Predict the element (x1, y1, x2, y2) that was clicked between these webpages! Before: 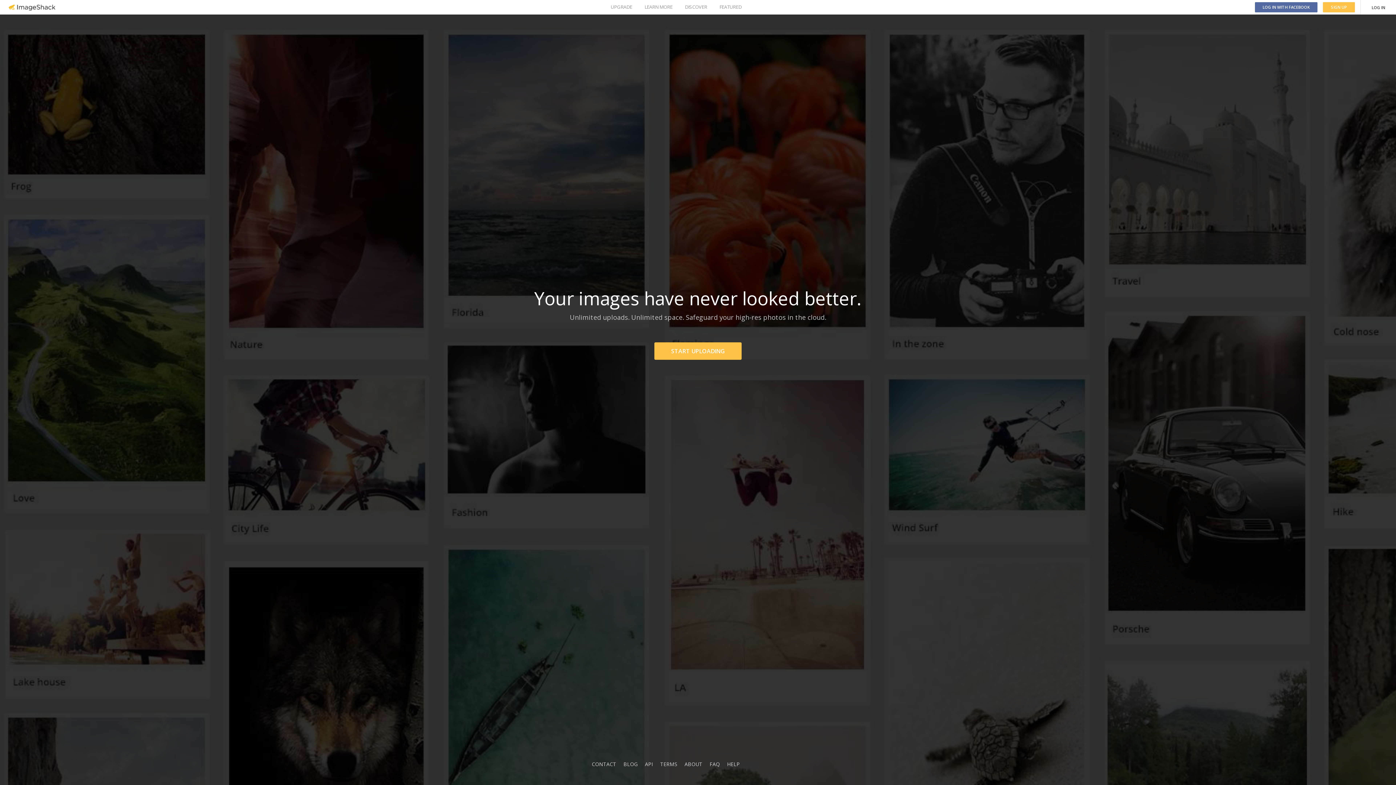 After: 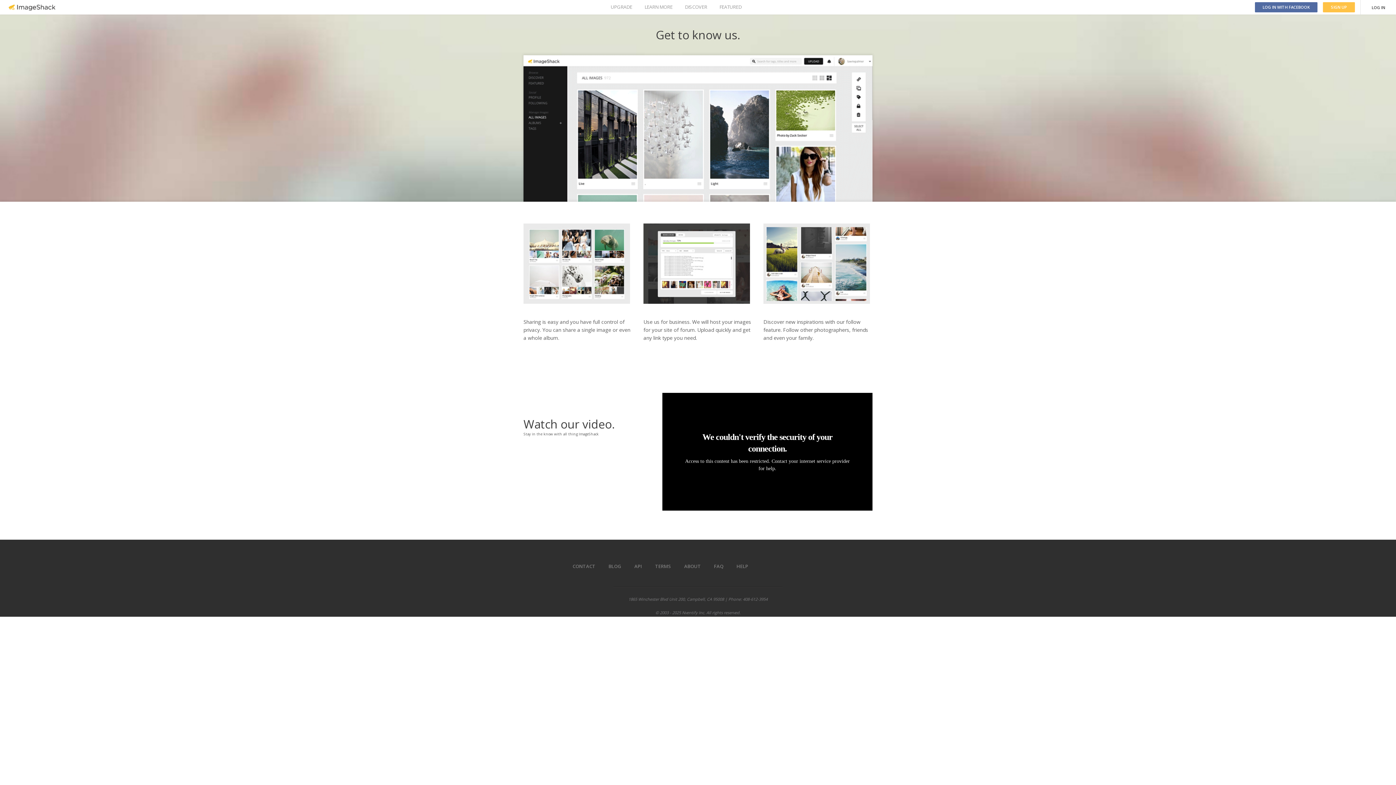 Action: label: ABOUT bbox: (684, 761, 702, 768)